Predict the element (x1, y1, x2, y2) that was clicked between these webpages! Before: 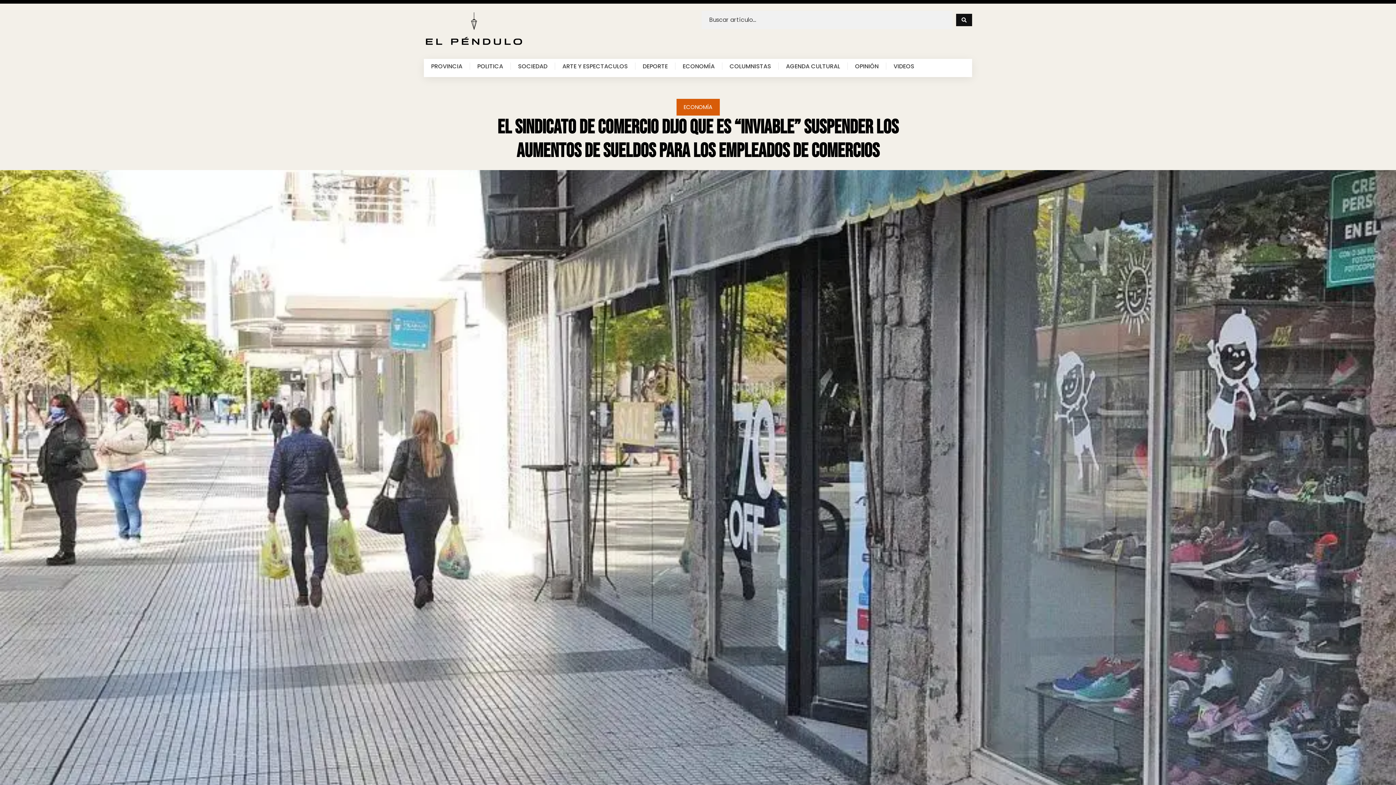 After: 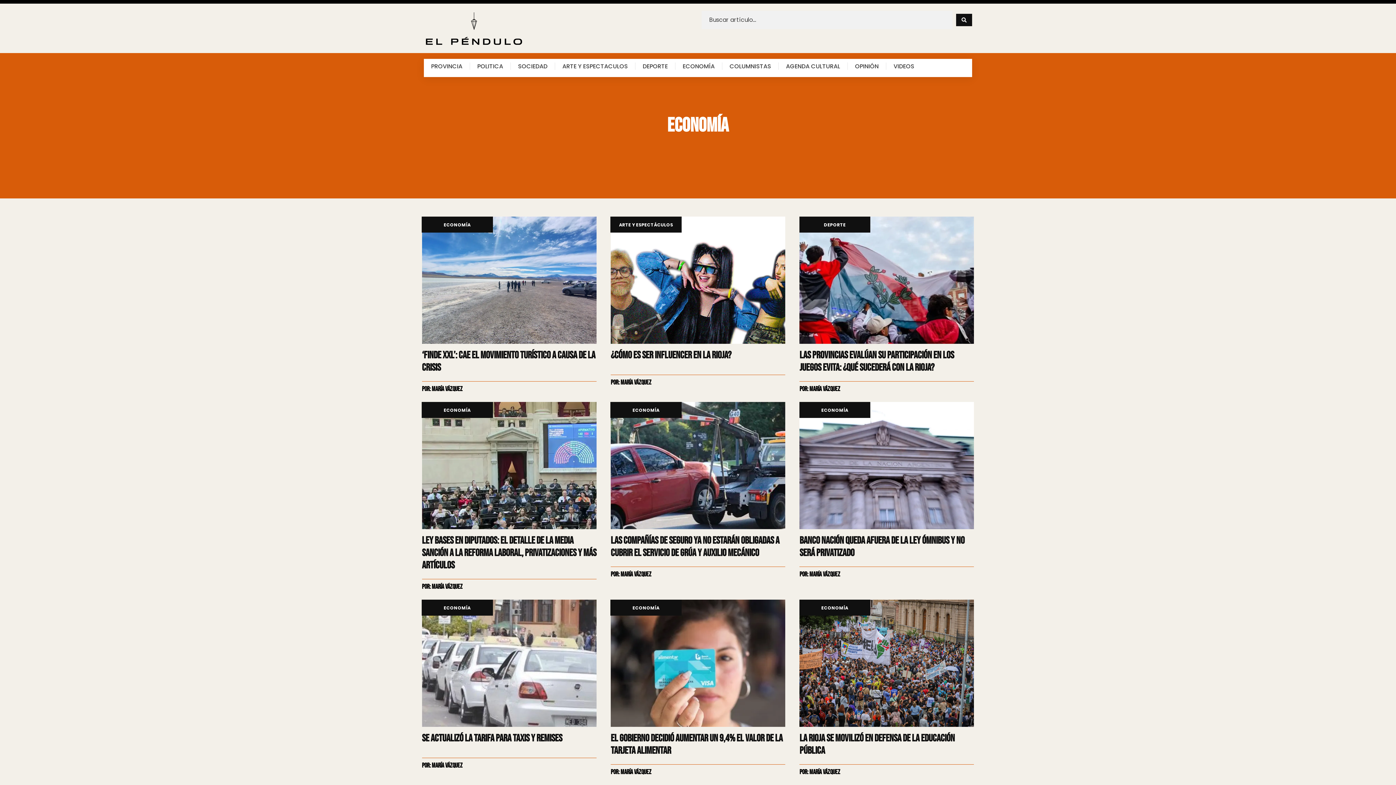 Action: bbox: (676, 99, 719, 115) label: ECONOMÍA